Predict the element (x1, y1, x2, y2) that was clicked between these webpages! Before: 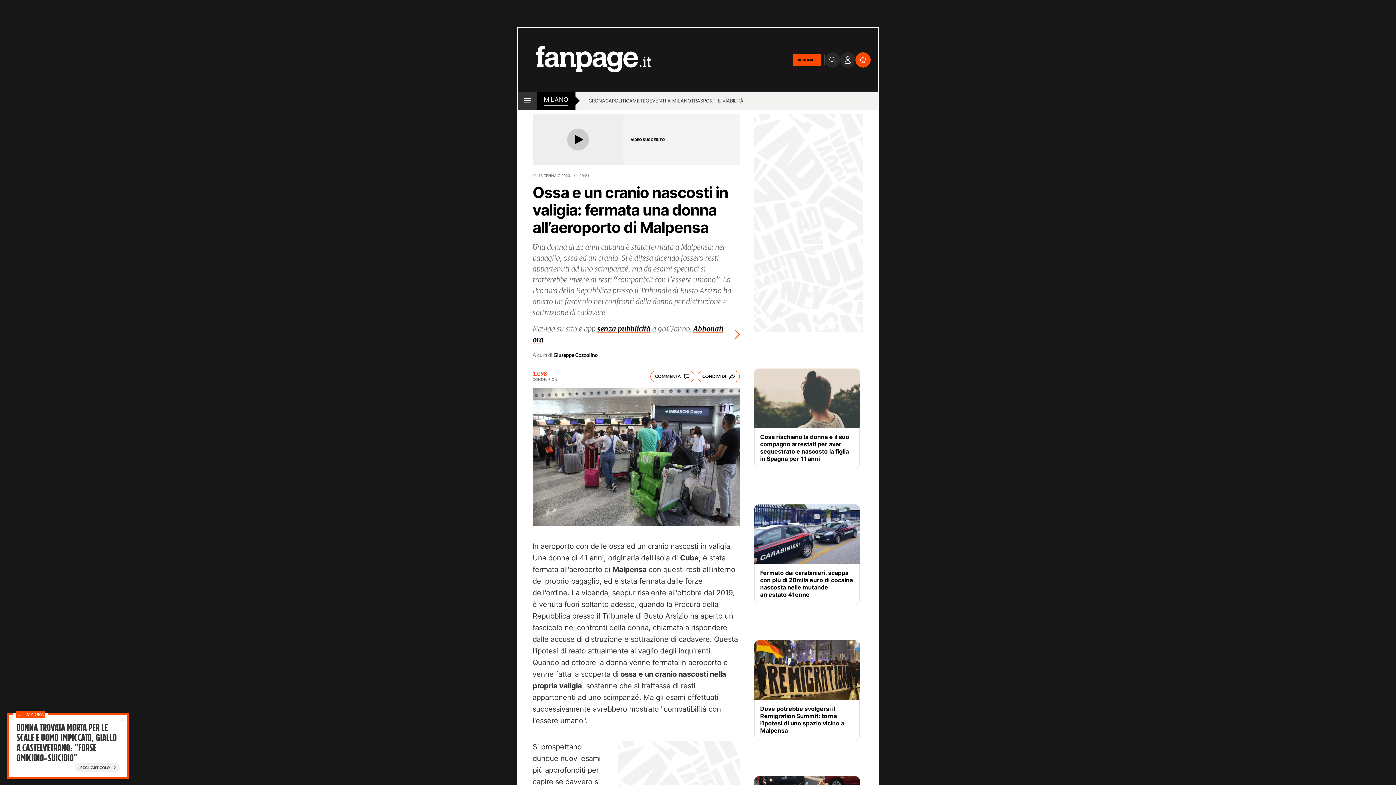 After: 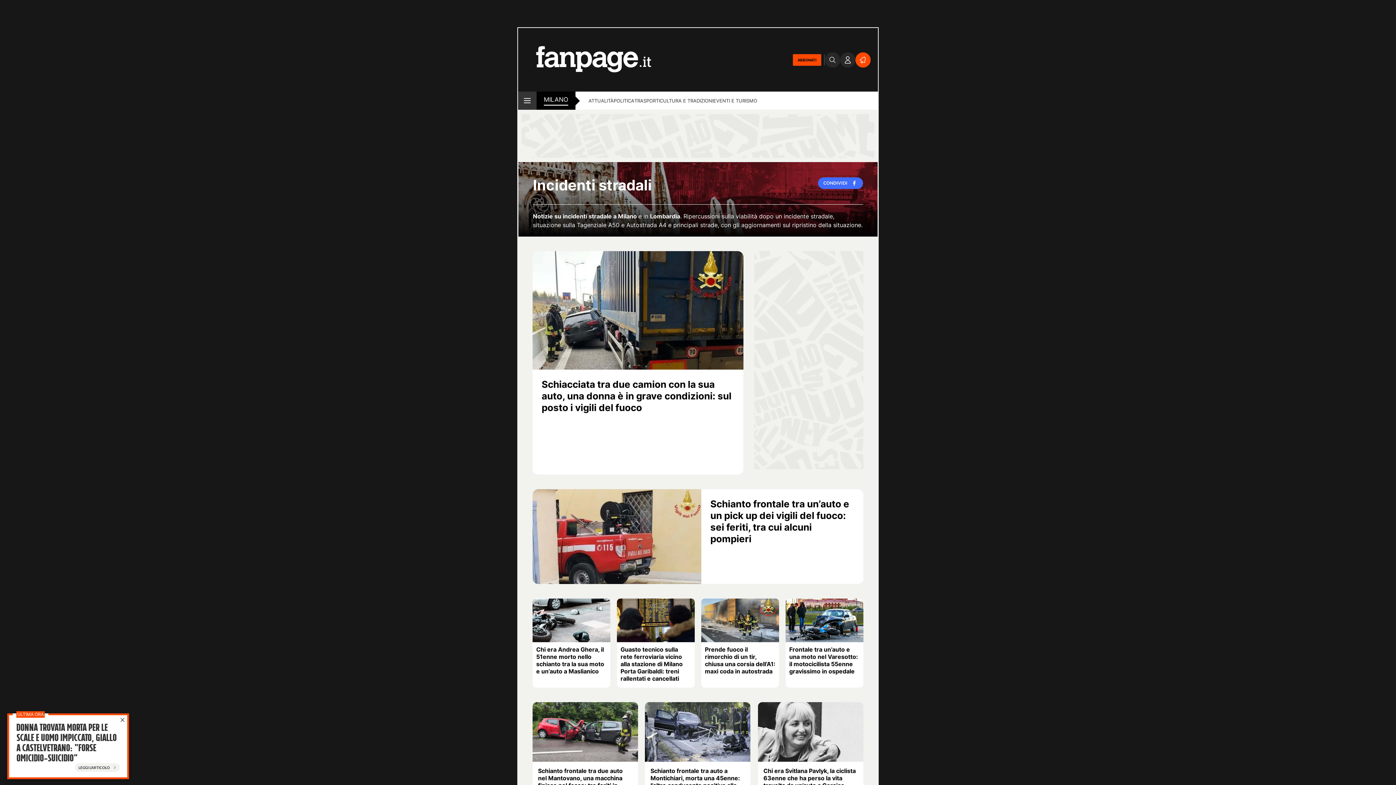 Action: bbox: (691, 97, 743, 105) label: TRASPORTI E VIABILITÀ